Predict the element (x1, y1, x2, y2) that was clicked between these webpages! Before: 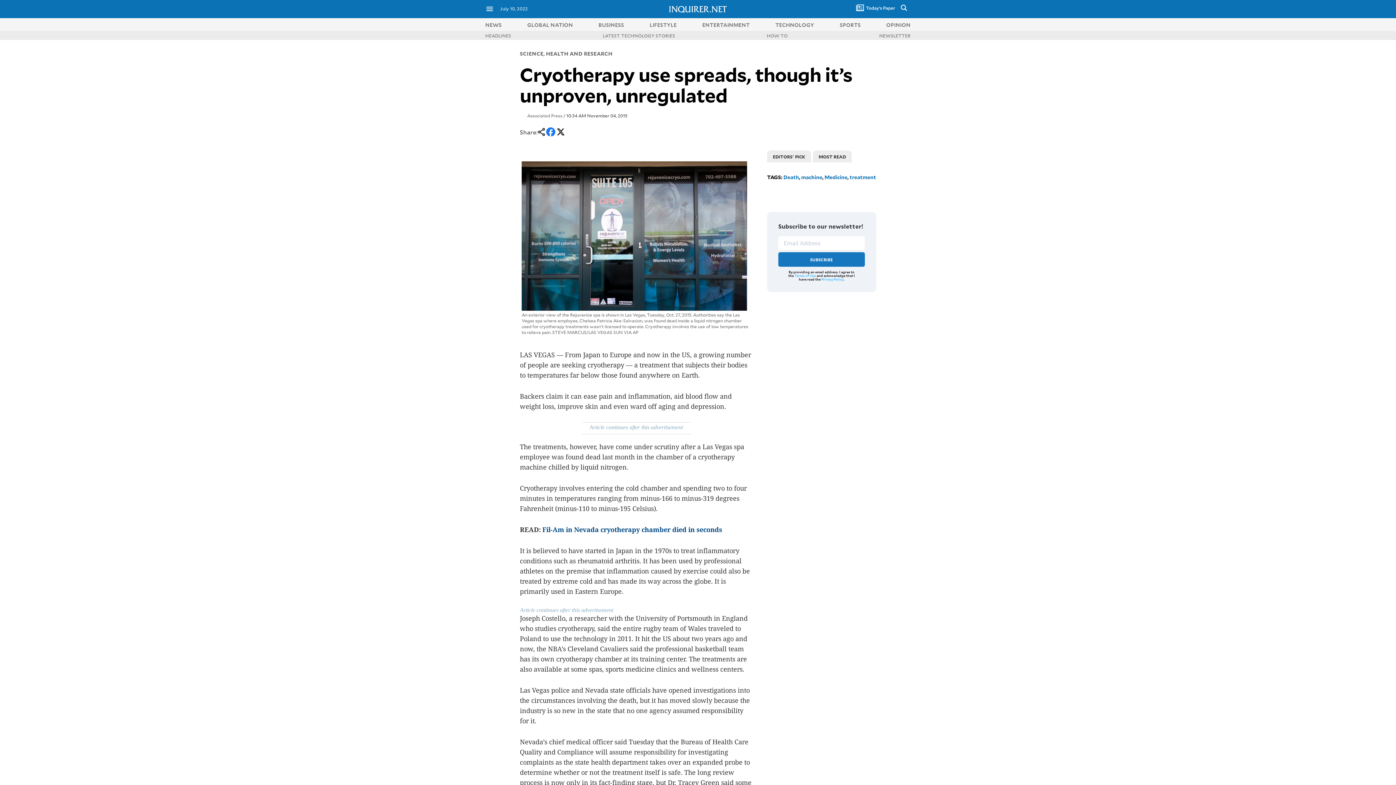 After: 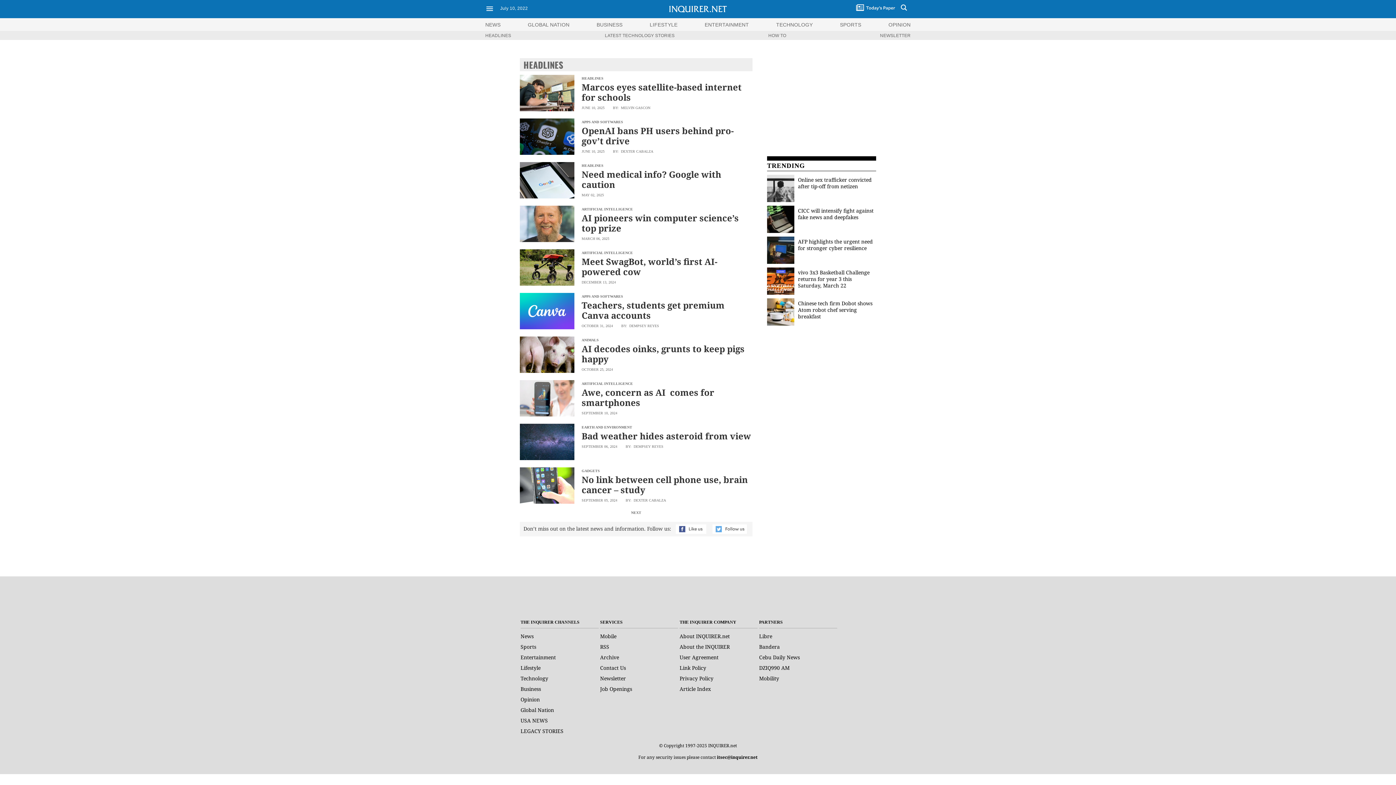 Action: bbox: (485, 32, 511, 38) label: HEADLINES